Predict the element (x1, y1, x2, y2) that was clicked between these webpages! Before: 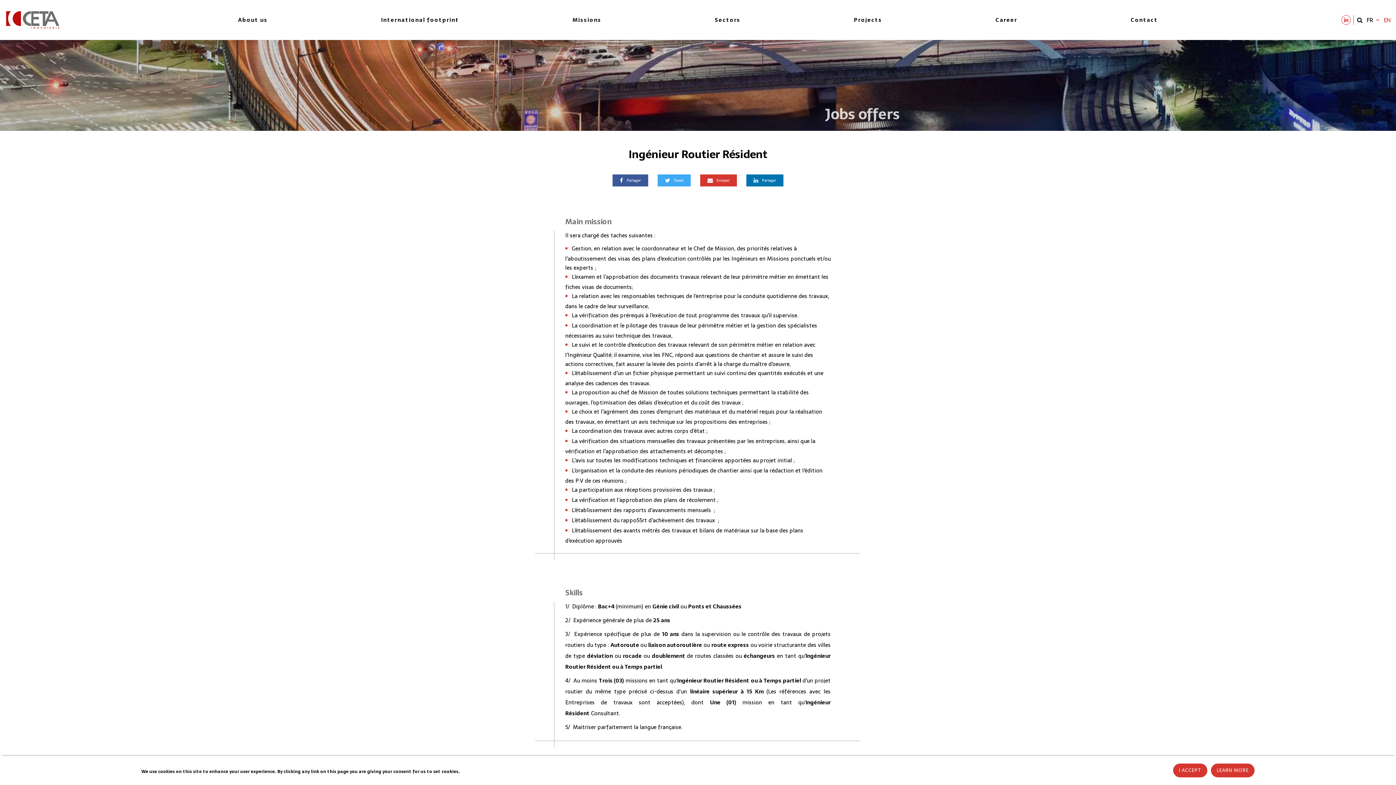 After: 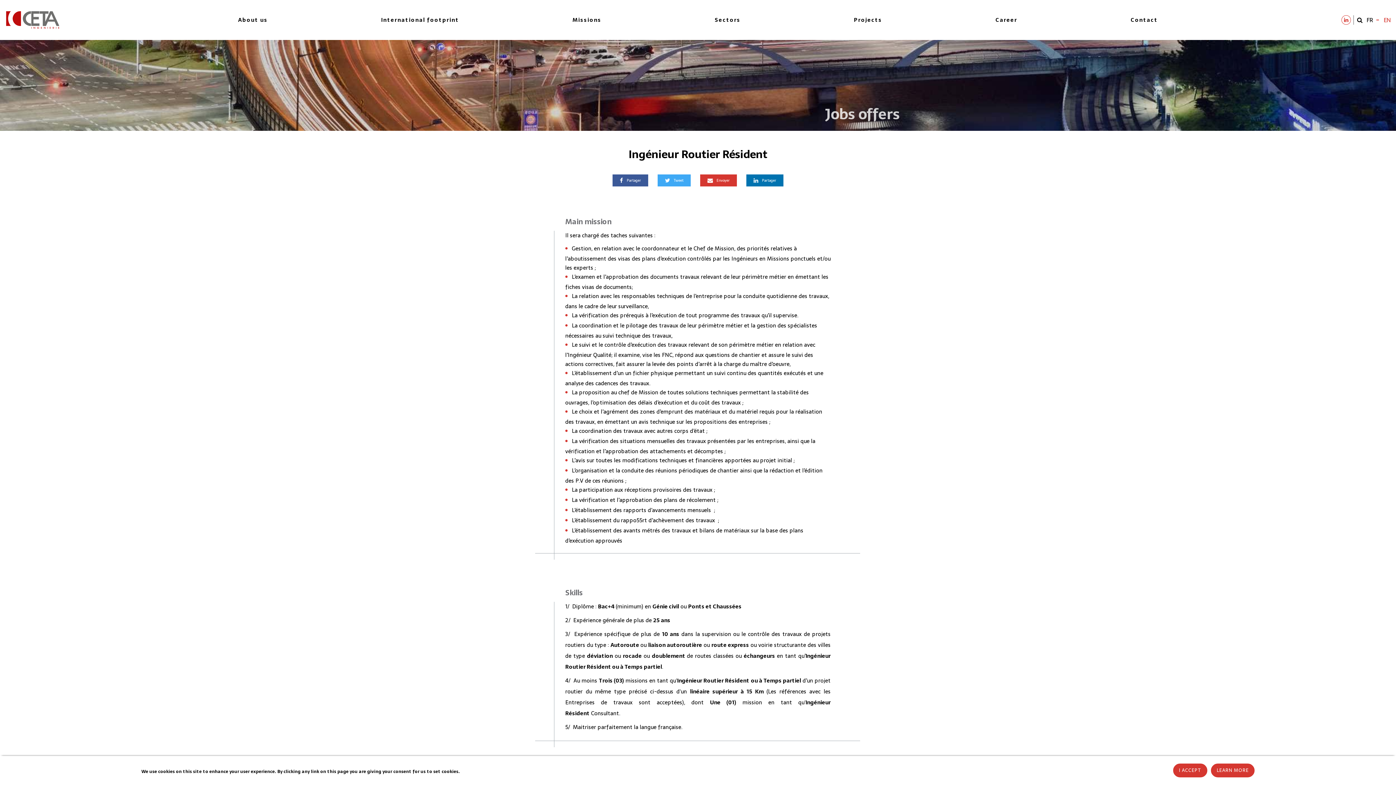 Action: bbox: (746, 174, 783, 186) label: Partager